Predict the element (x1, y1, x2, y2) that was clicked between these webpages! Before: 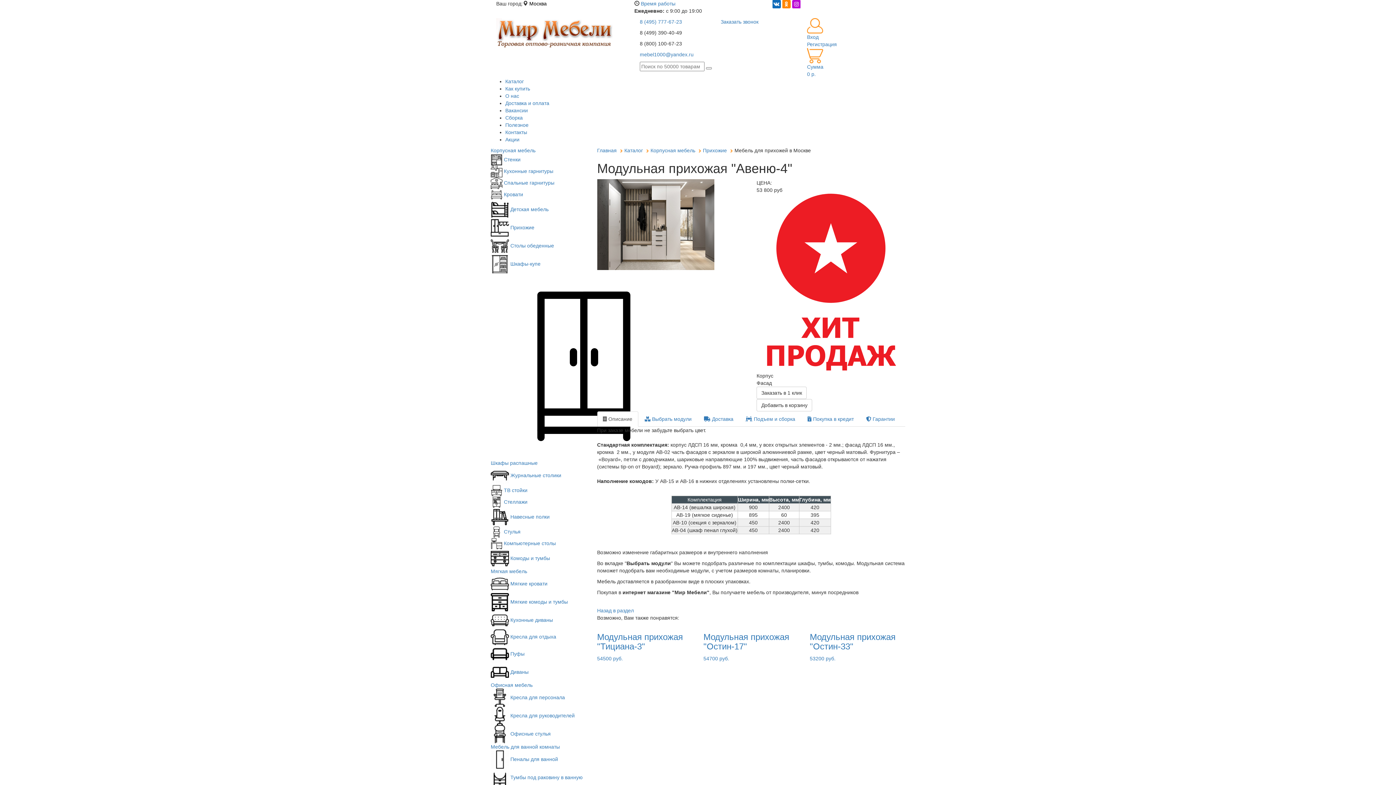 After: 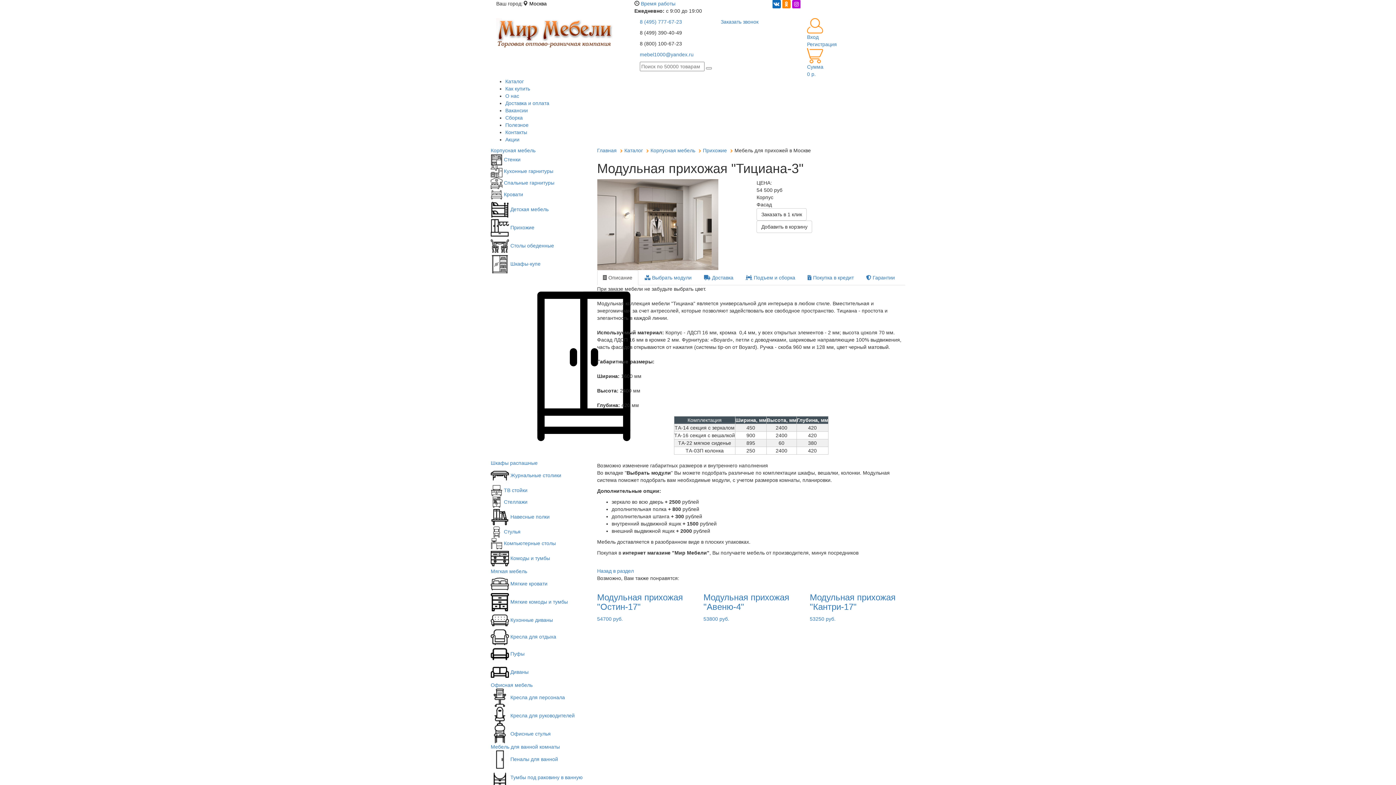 Action: bbox: (597, 632, 692, 662) label: Модульная прихожая "Тициана-3"
54500 руб.